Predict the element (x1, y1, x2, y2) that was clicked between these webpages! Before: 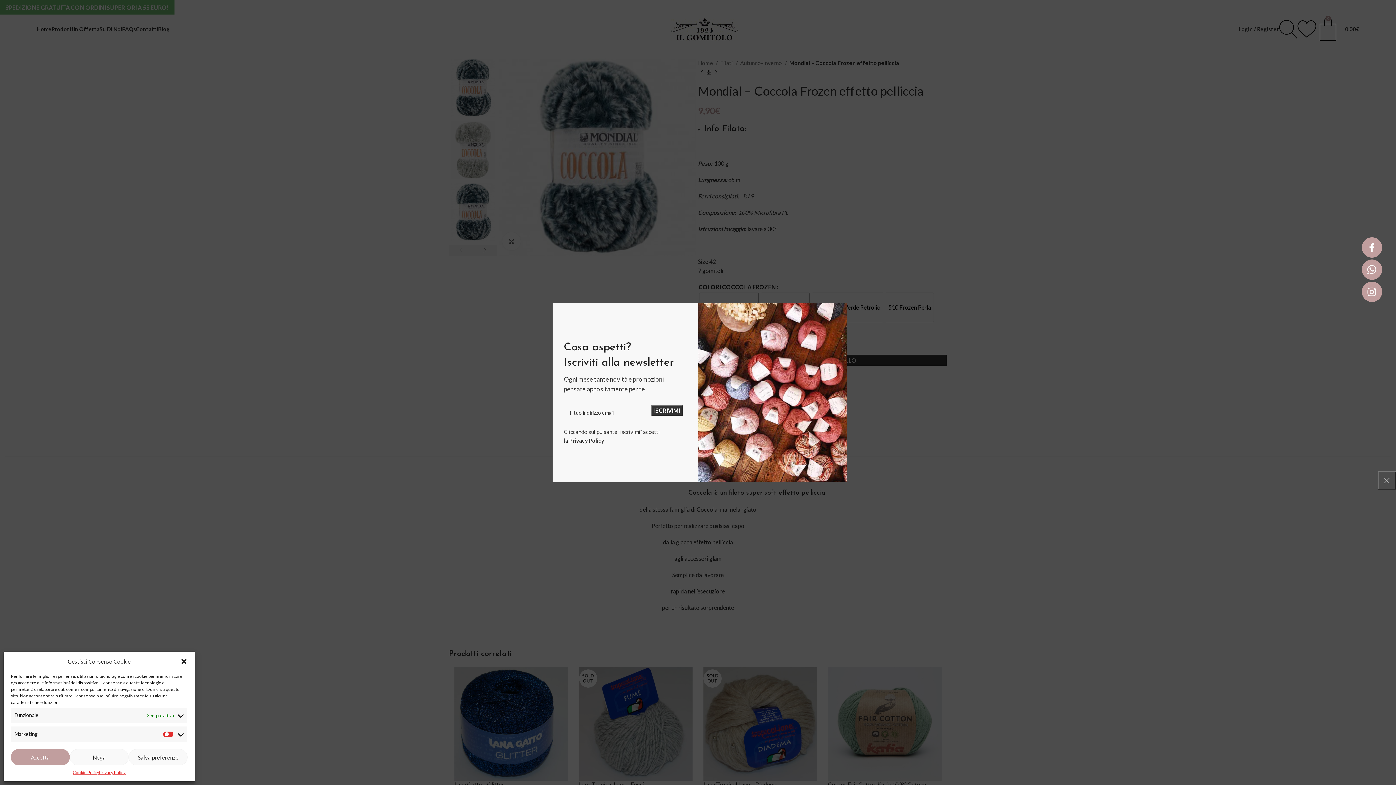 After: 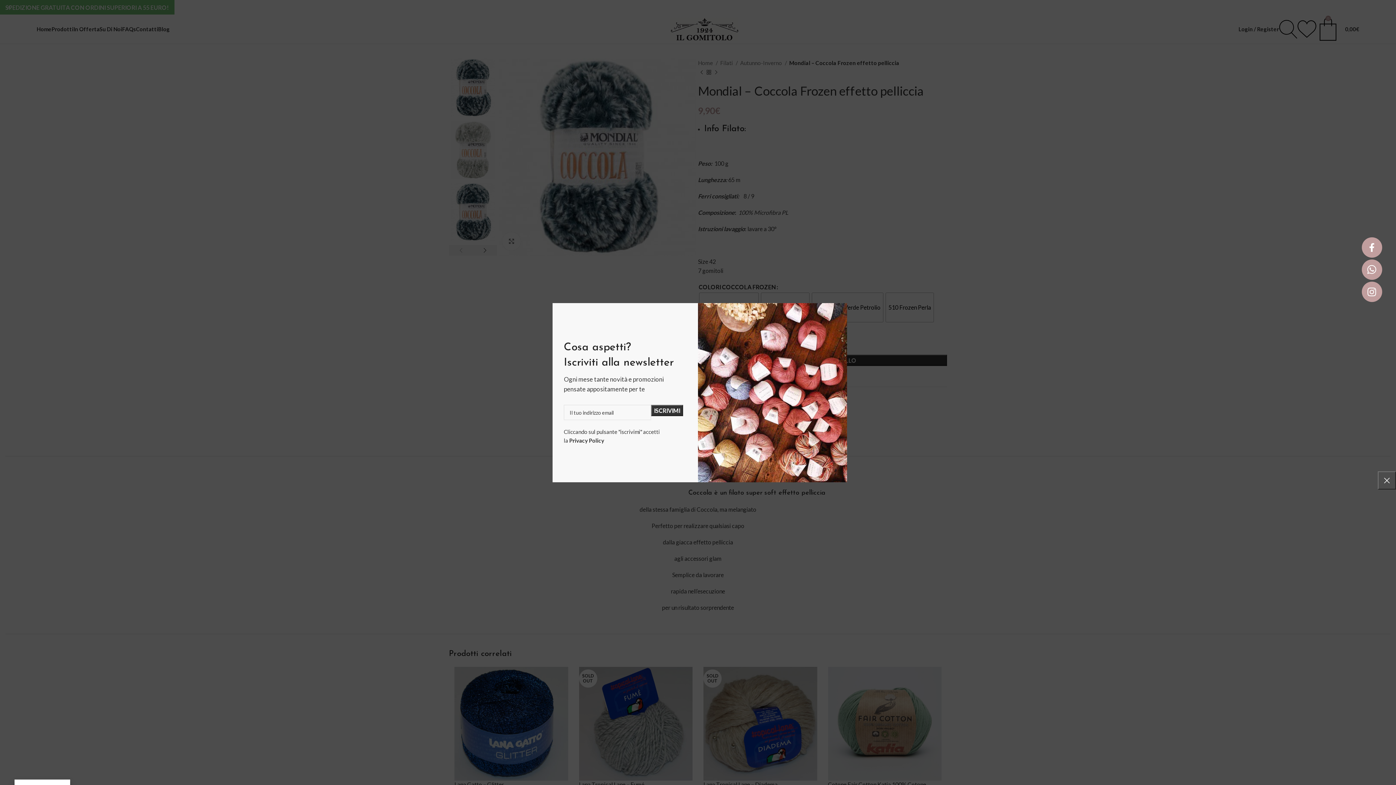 Action: label: Salva preferenze bbox: (128, 749, 187, 765)